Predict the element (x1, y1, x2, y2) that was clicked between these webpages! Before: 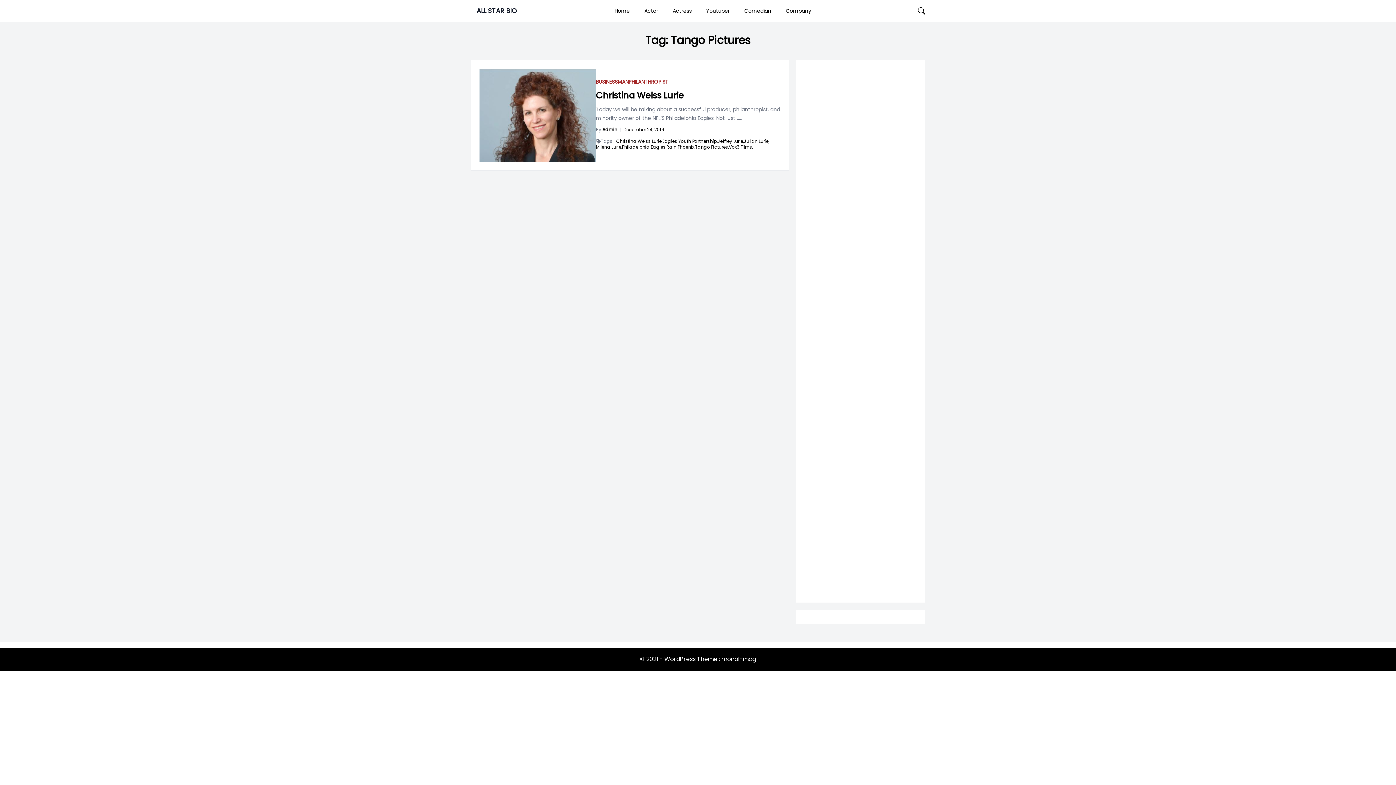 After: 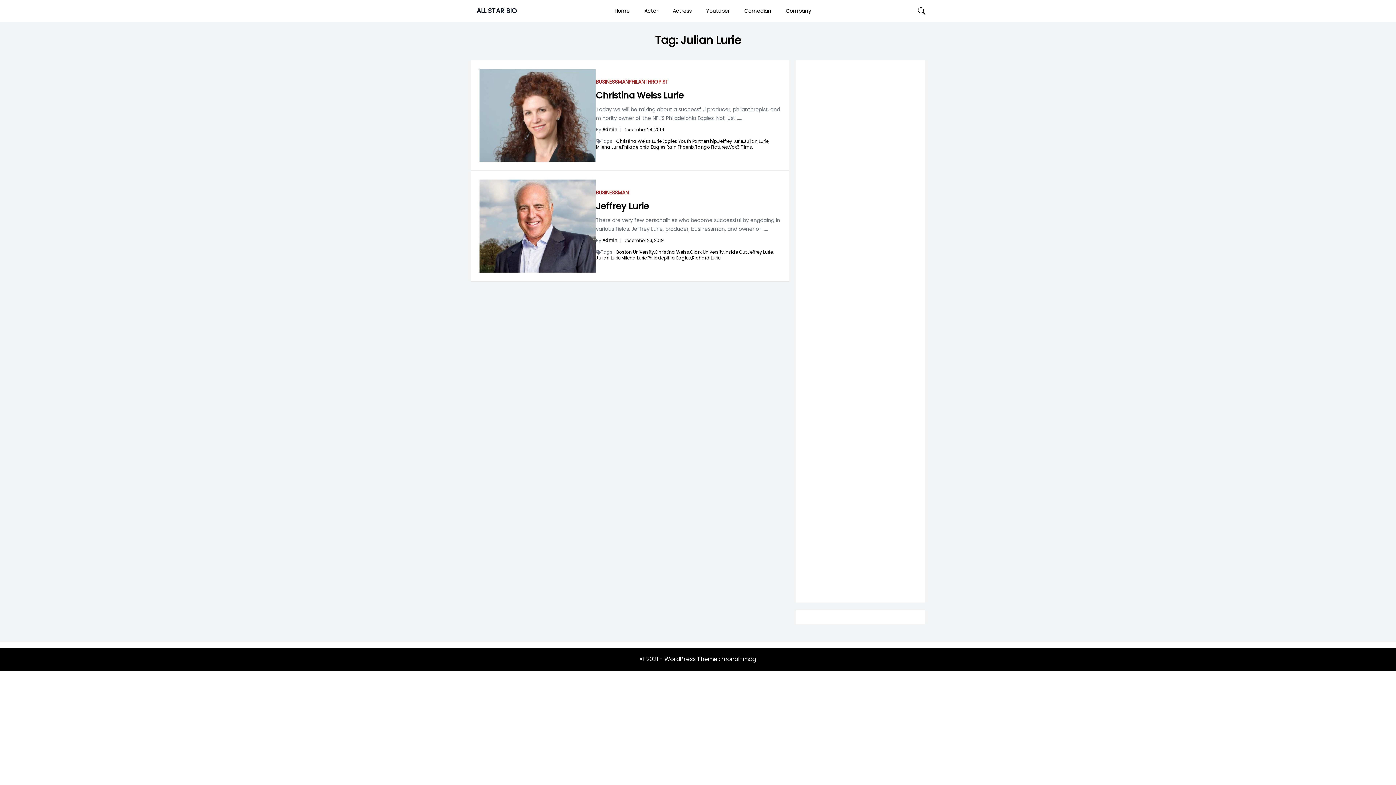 Action: bbox: (744, 138, 769, 144) label: Julian Lurie,